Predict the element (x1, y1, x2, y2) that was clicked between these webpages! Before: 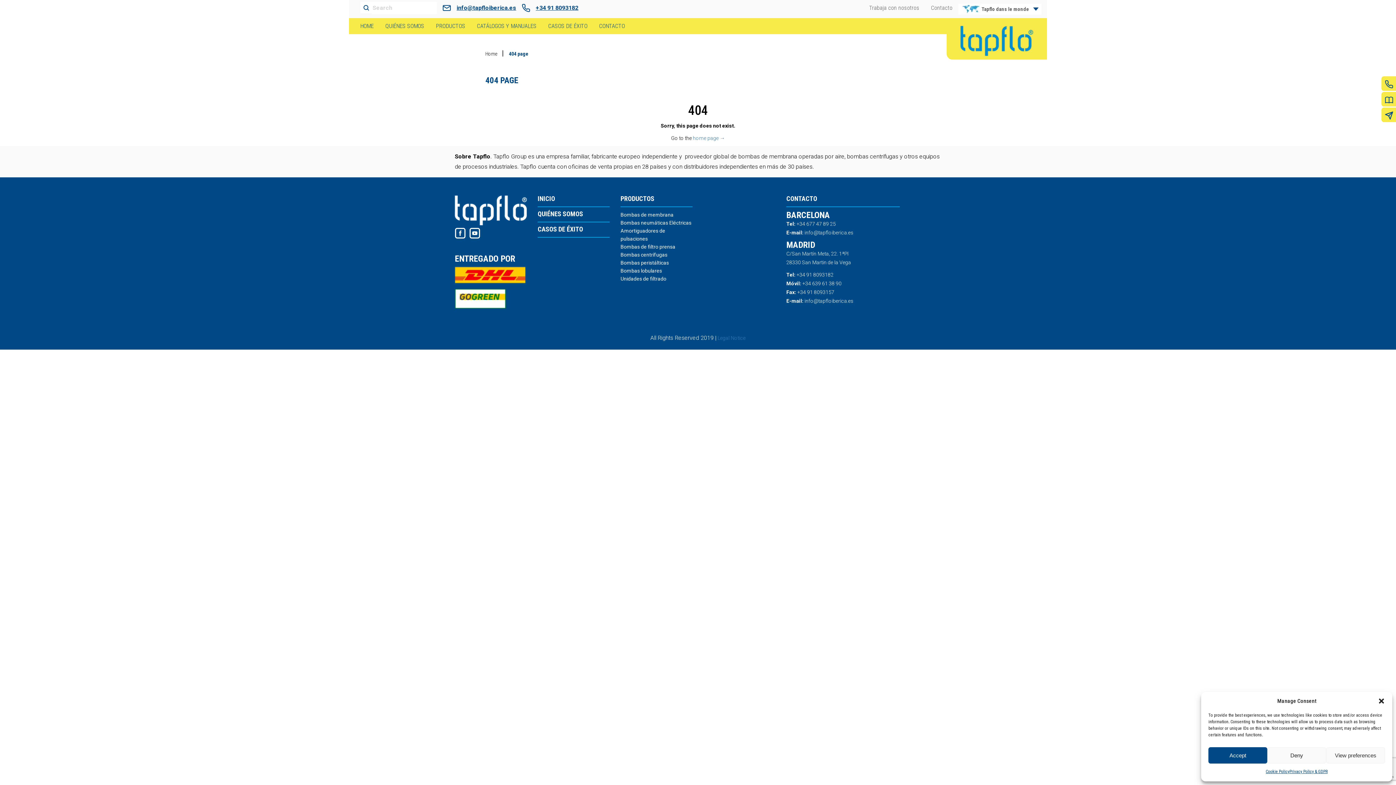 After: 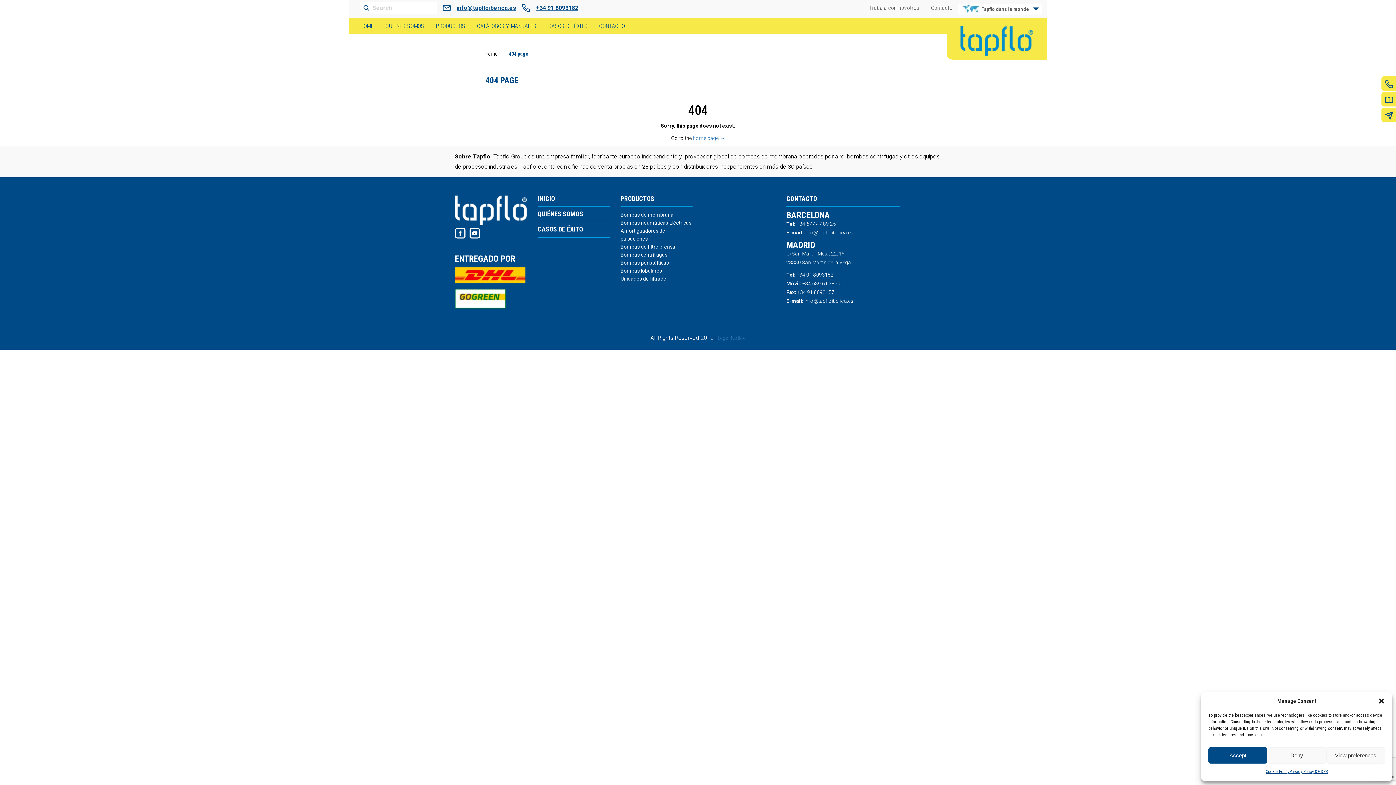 Action: bbox: (863, 0, 925, 15) label: Trabaja con nosotros